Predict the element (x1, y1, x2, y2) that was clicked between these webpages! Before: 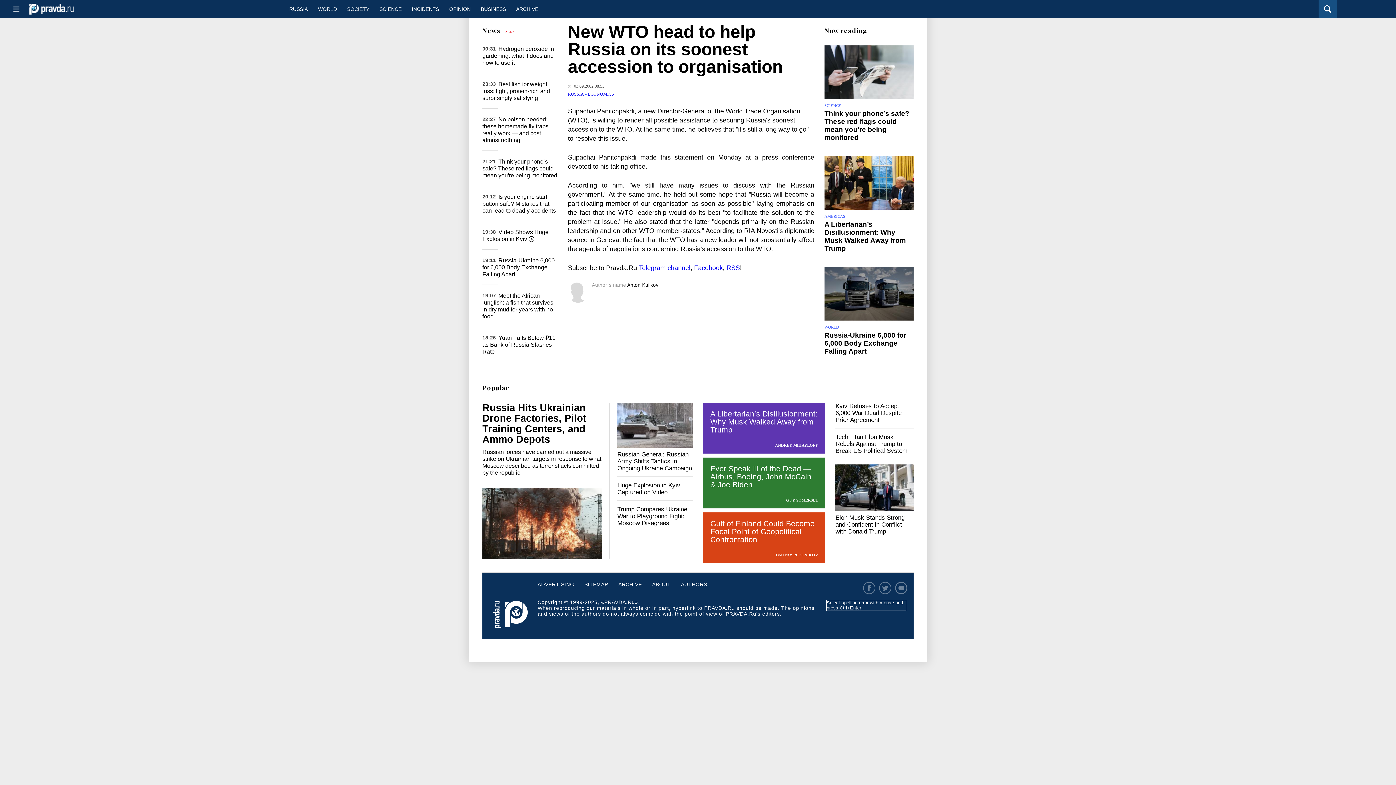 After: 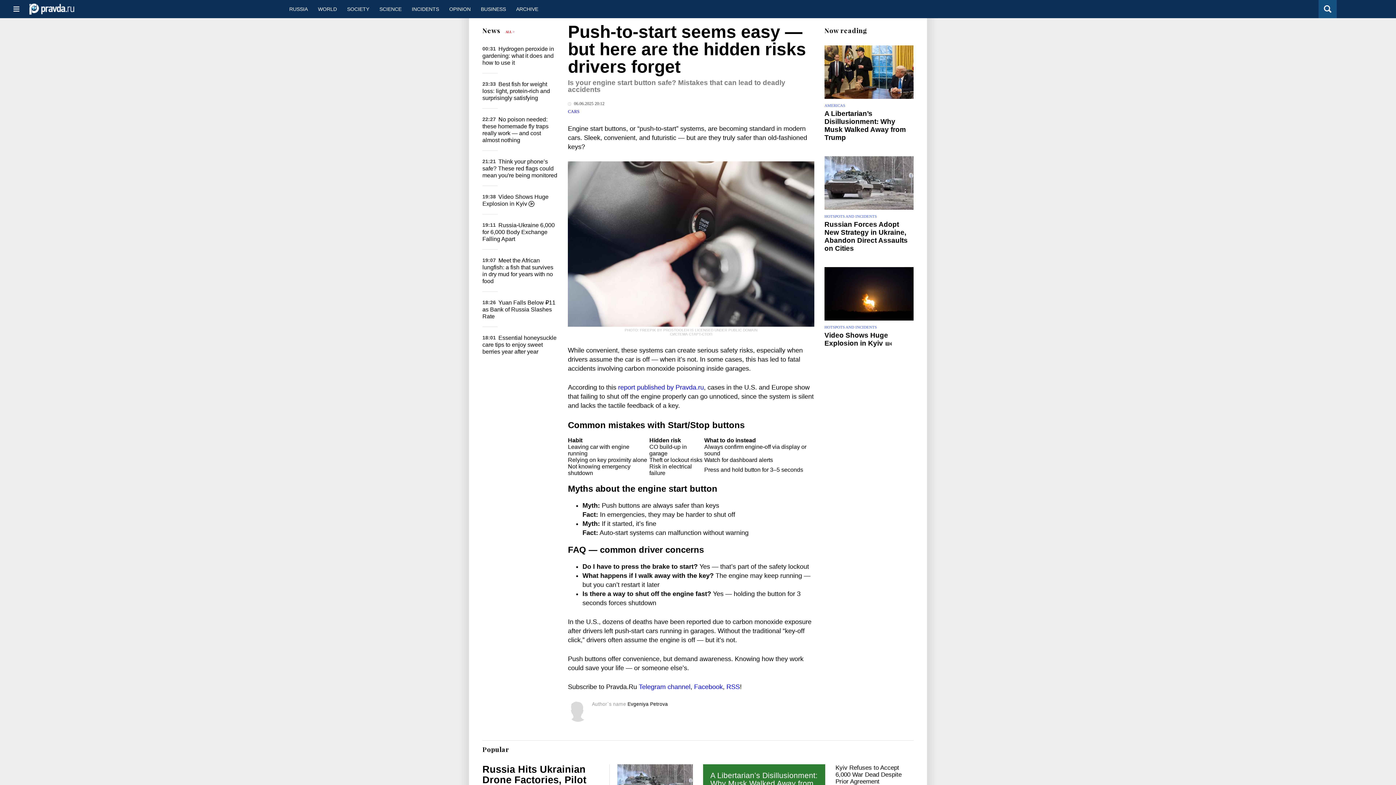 Action: label: Is your engine start button safe? Mistakes that can lead to deadly accidents bbox: (482, 193, 556, 213)